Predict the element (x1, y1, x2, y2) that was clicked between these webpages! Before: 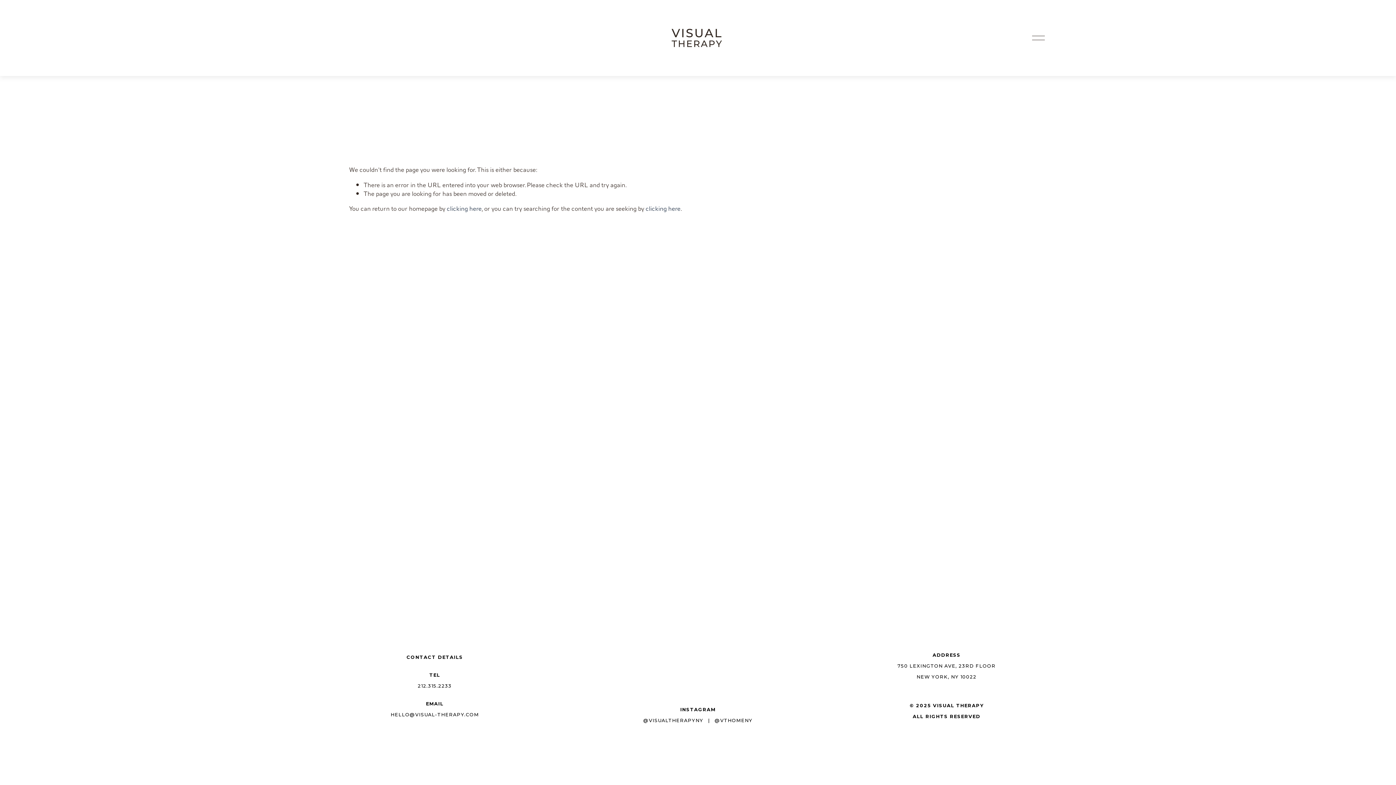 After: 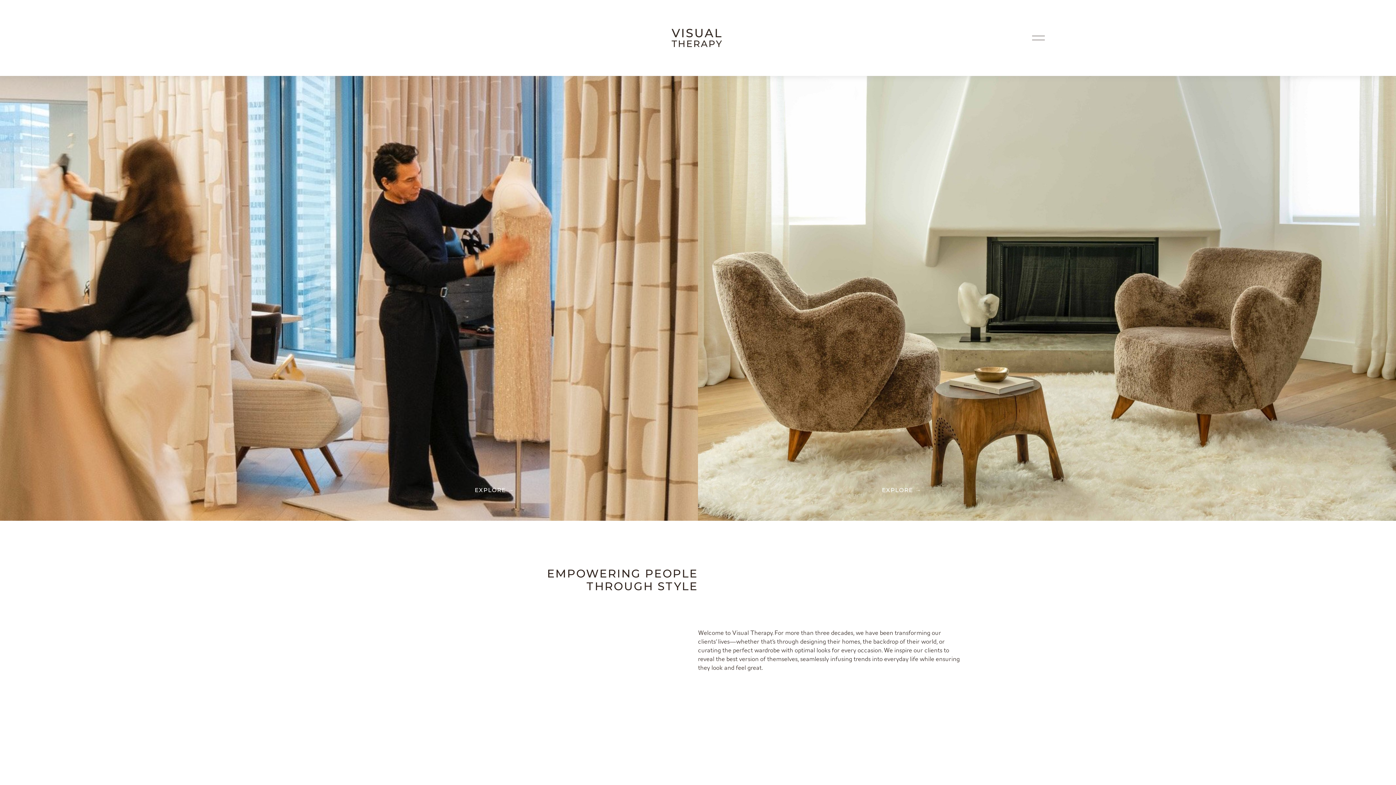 Action: bbox: (671, 27, 722, 47)